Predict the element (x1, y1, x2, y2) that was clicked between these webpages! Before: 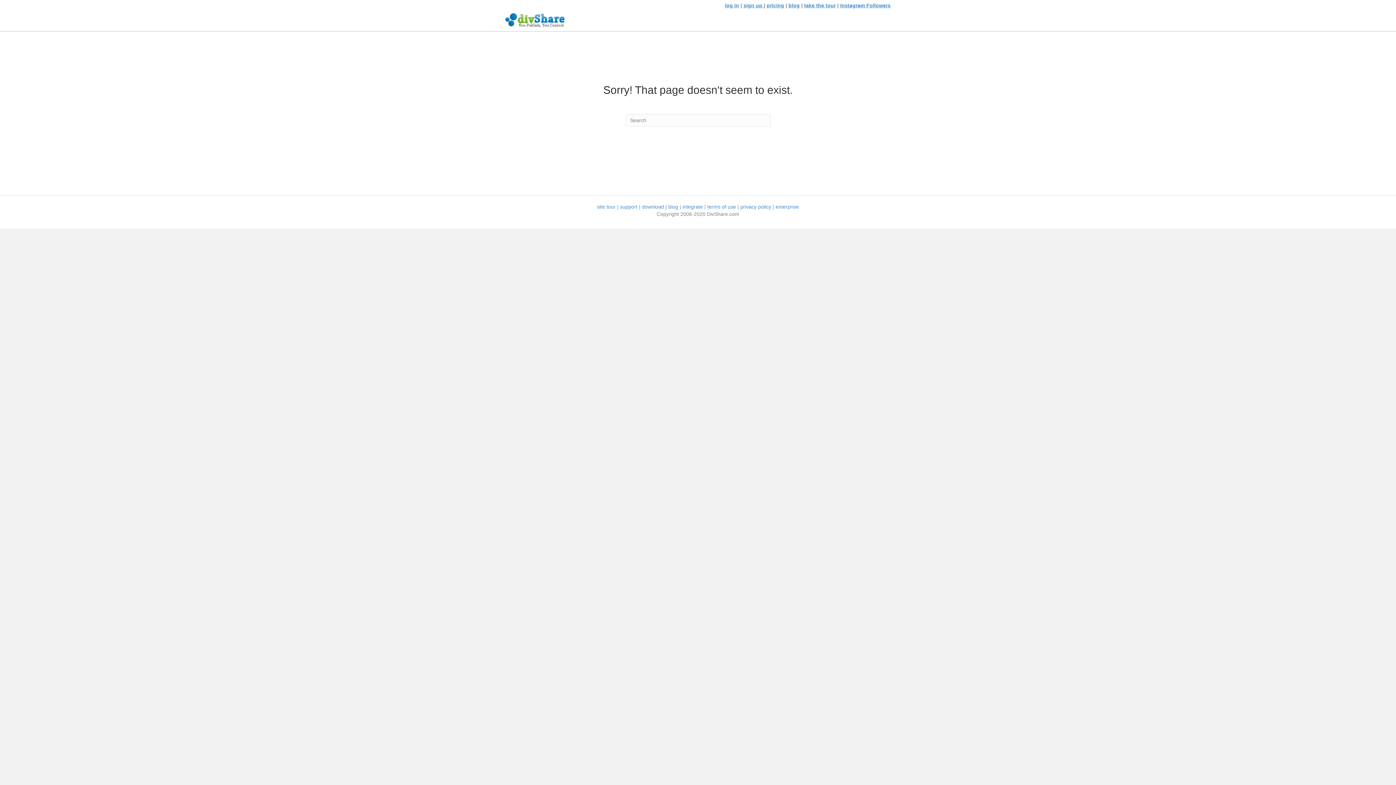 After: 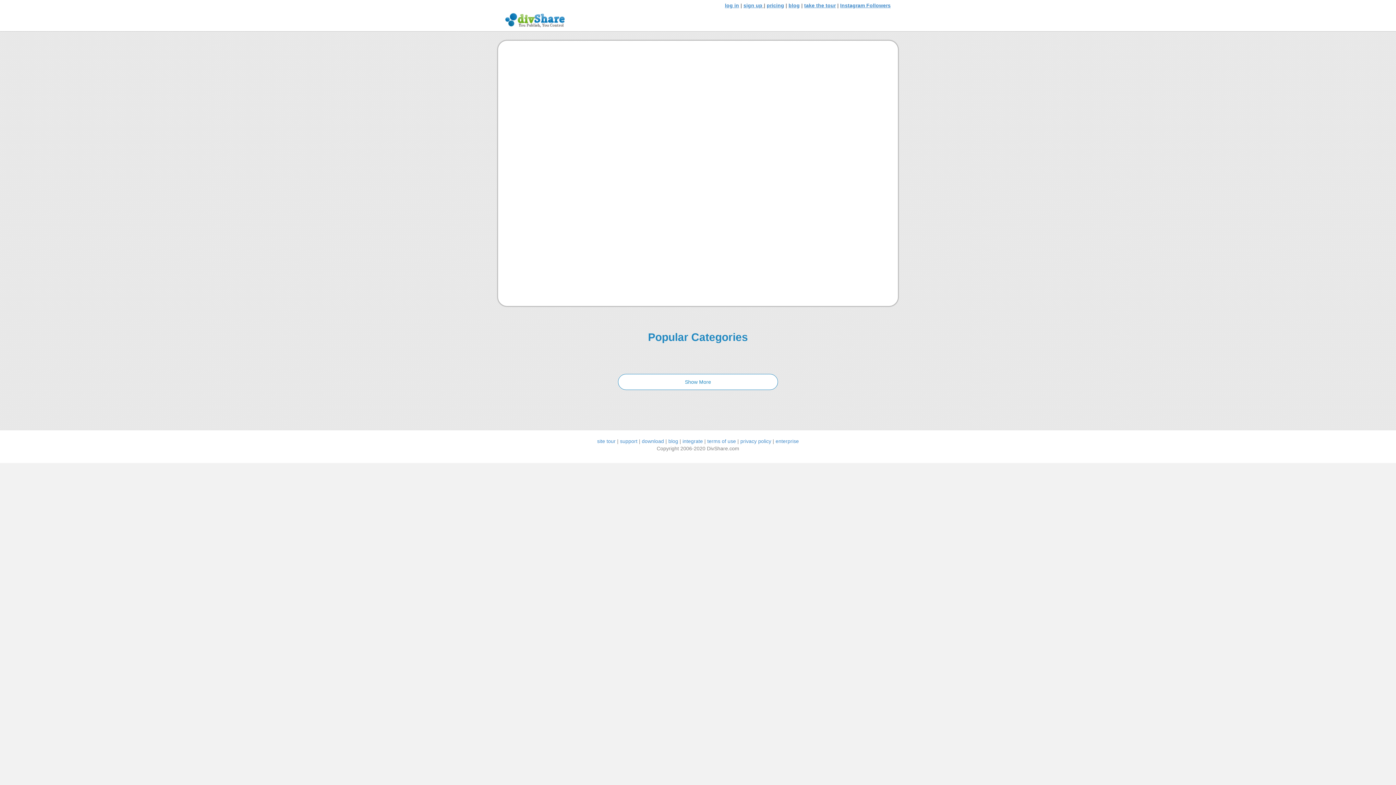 Action: label: take the tour bbox: (804, 2, 836, 8)